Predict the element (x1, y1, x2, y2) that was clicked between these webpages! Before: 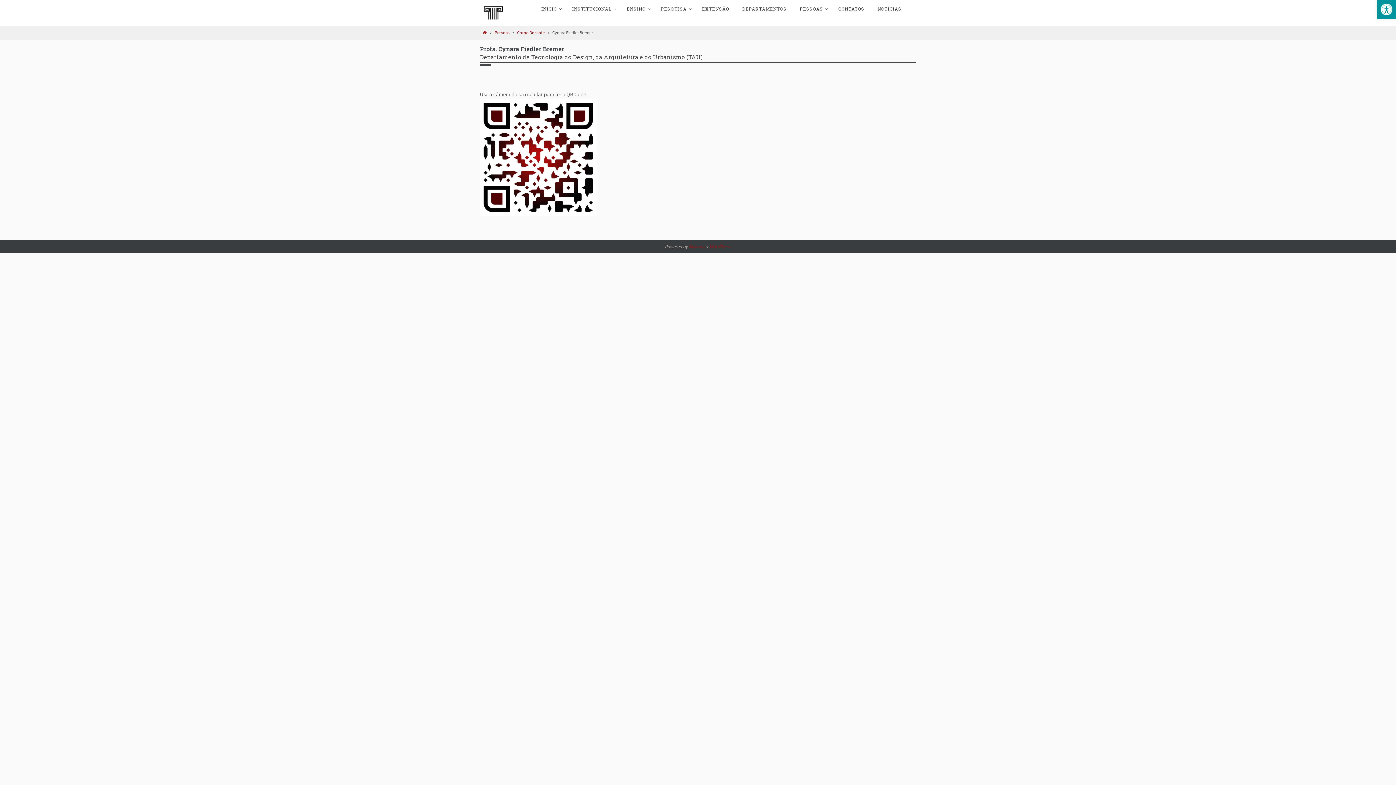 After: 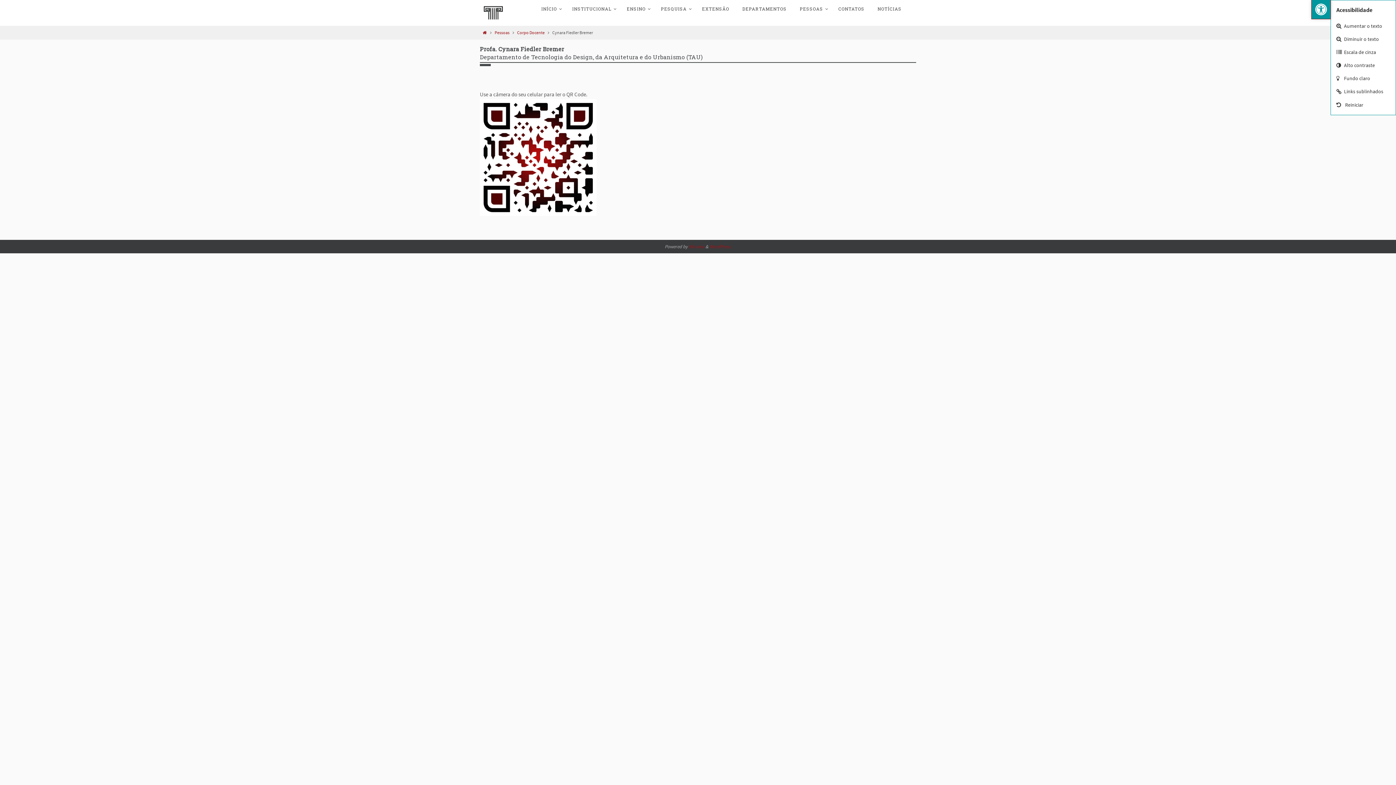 Action: bbox: (1377, 0, 1396, 18) label: Barra de Ferramentas Aberta